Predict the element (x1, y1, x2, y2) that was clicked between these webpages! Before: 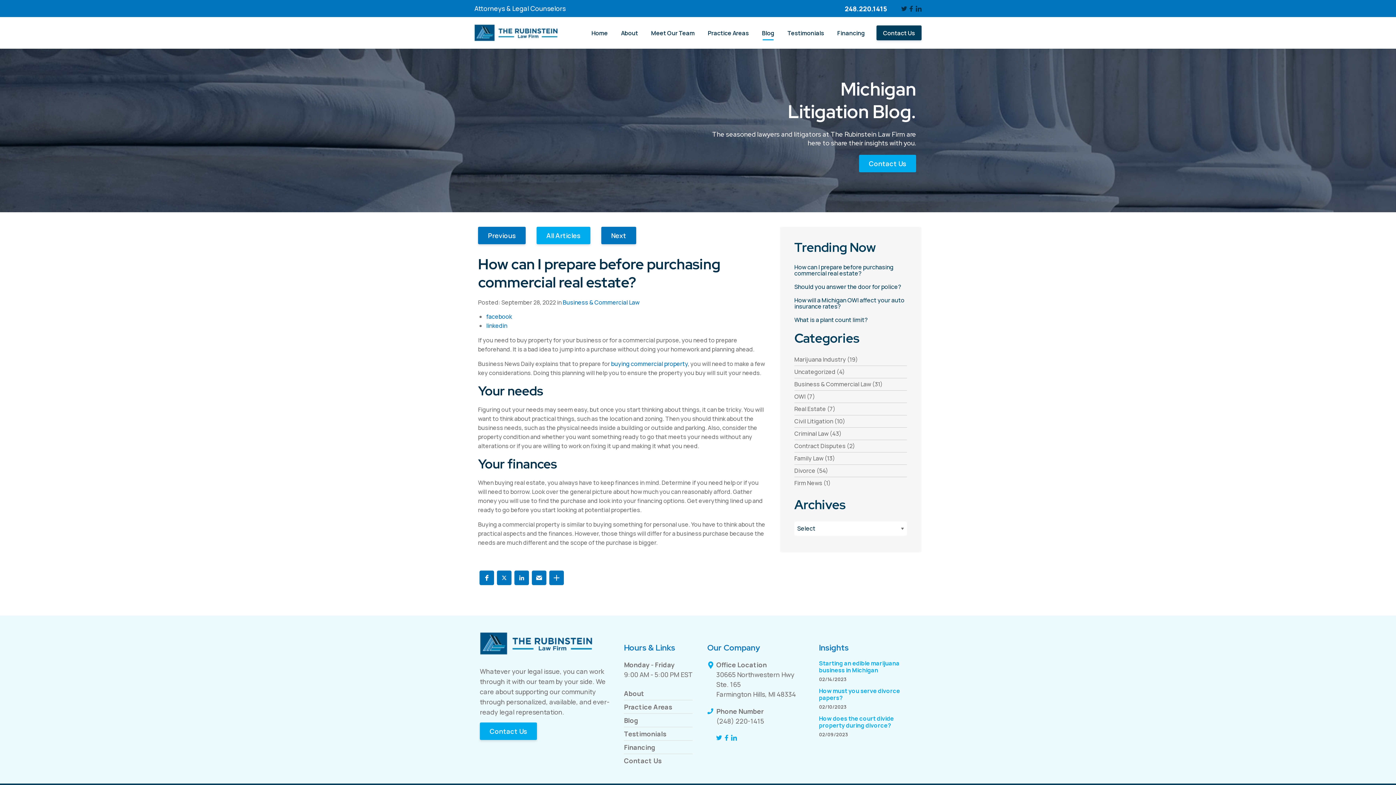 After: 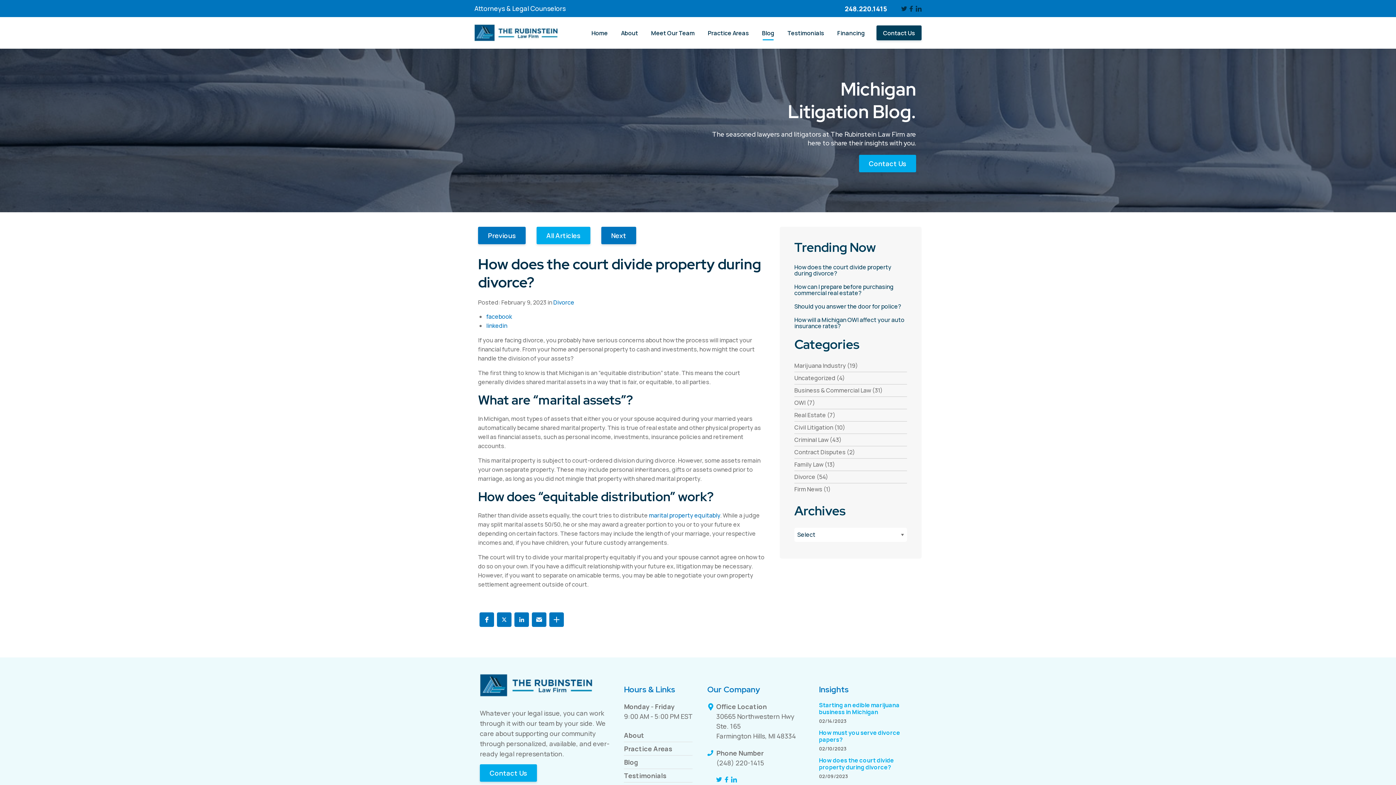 Action: bbox: (819, 715, 916, 737) label: How does the court divide property during divorce?
02/09/2023